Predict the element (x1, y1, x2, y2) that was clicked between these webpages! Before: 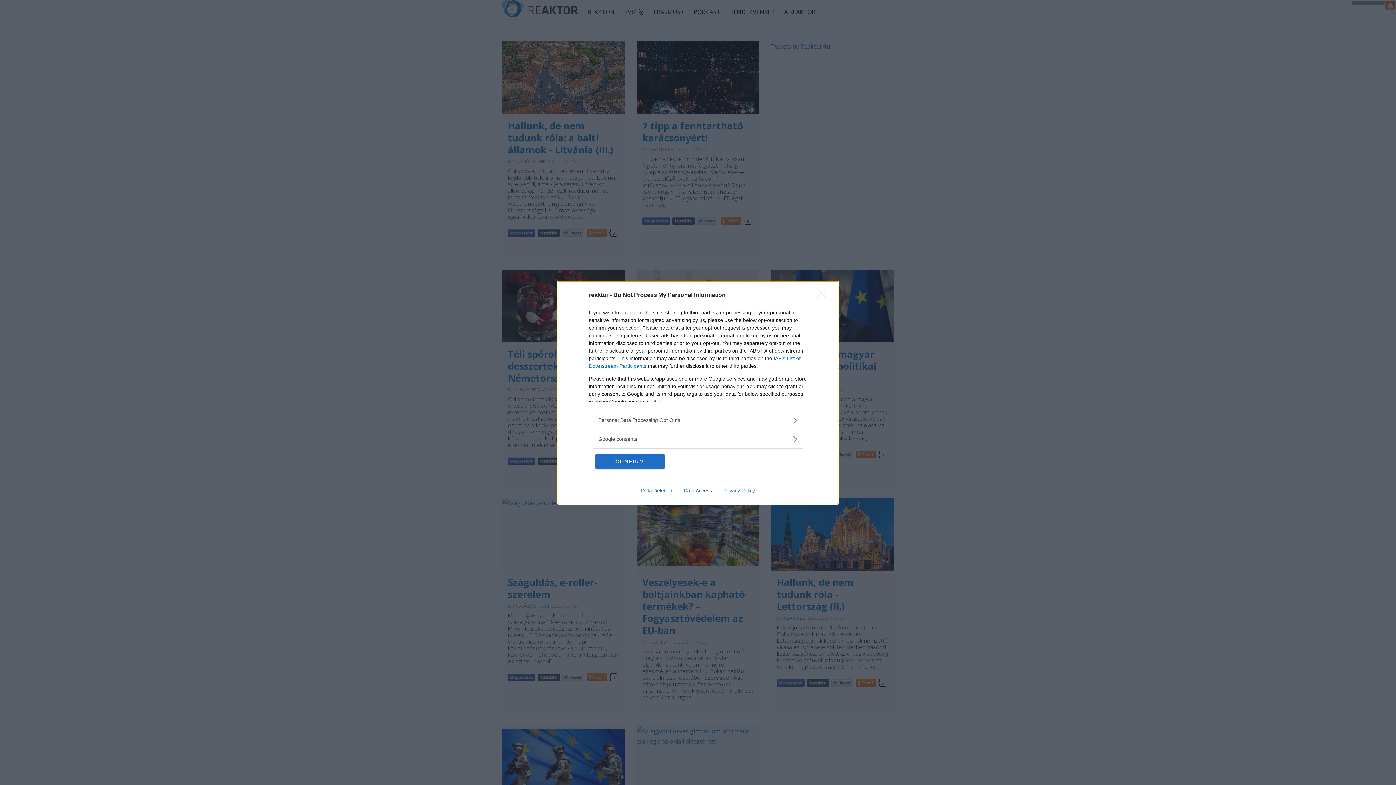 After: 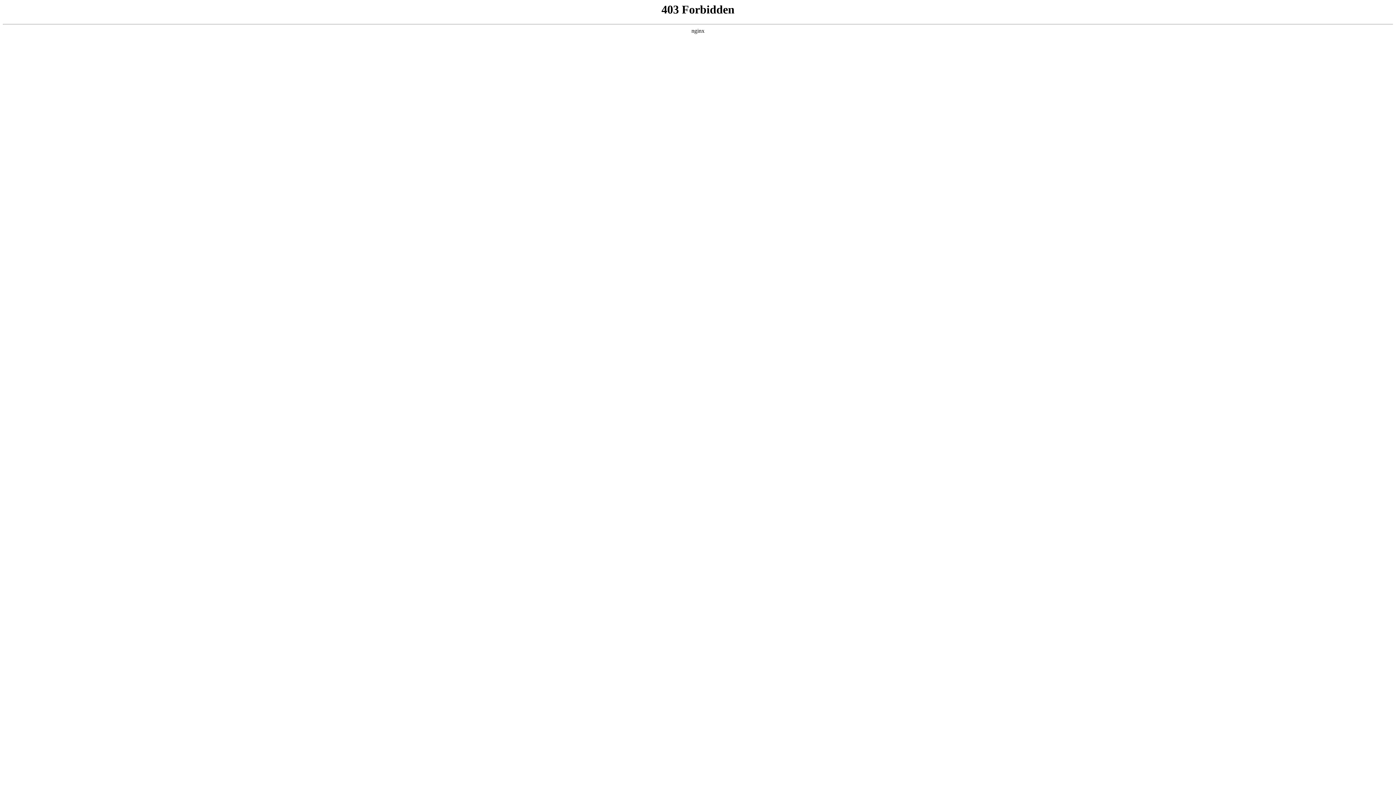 Action: label: Data Access bbox: (678, 487, 717, 493)